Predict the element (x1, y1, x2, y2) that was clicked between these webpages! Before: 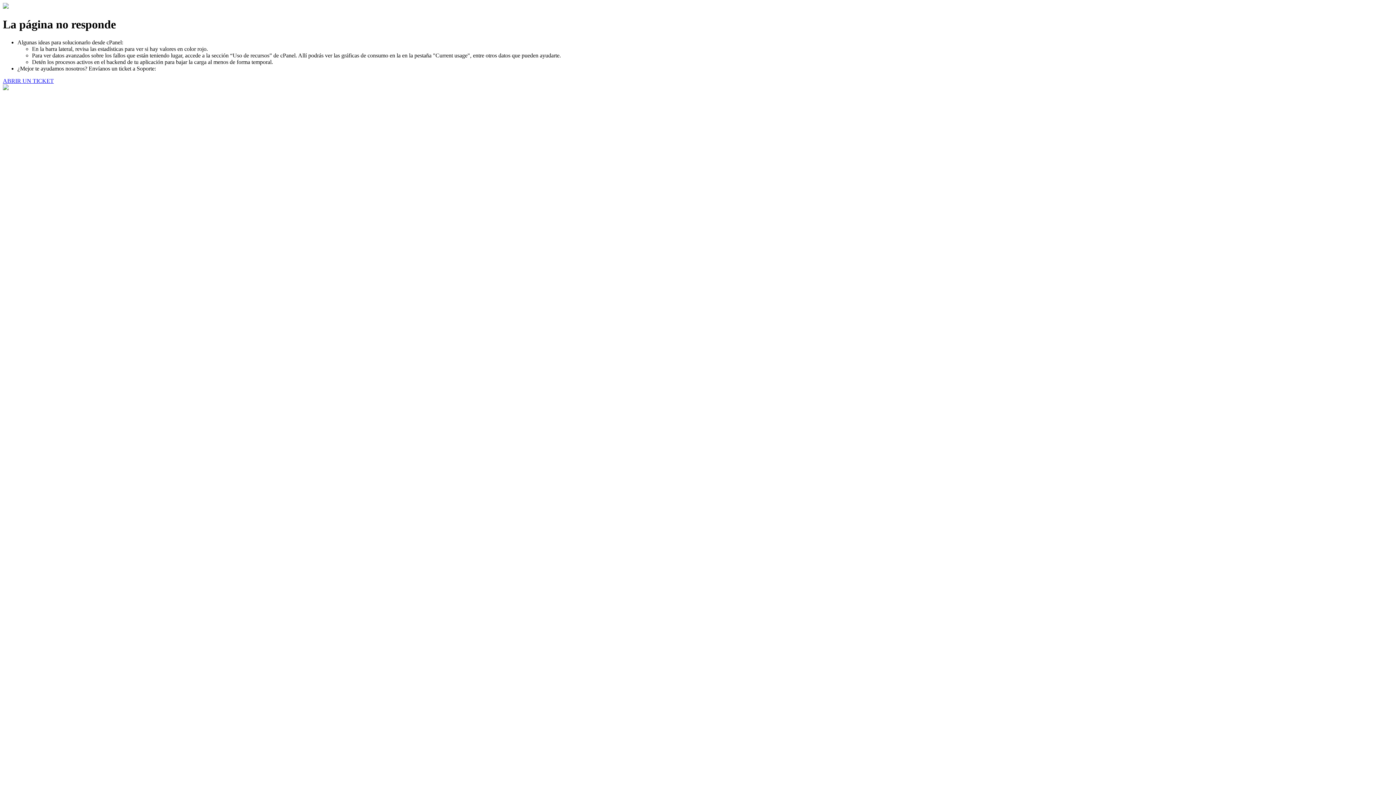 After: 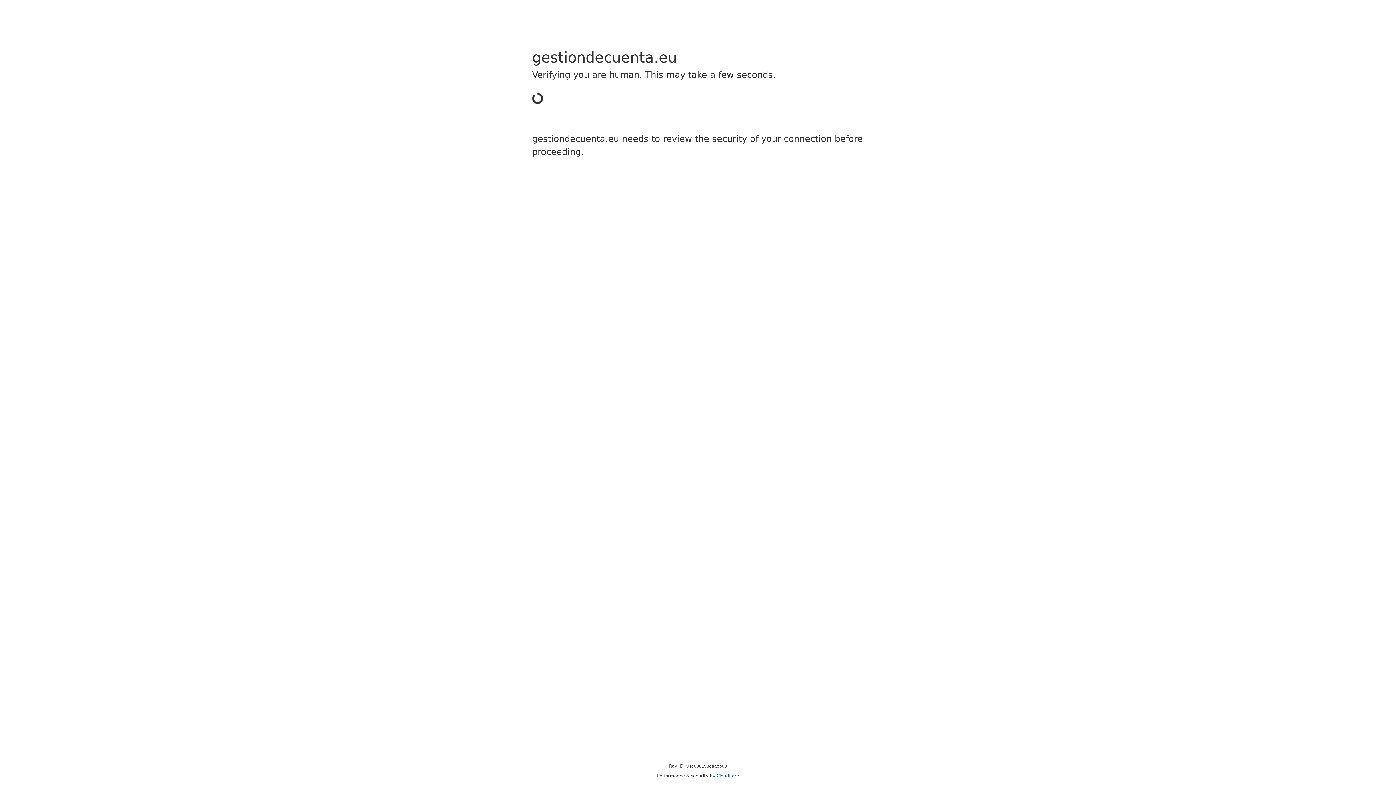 Action: label: ABRIR UN TICKET bbox: (2, 77, 53, 83)